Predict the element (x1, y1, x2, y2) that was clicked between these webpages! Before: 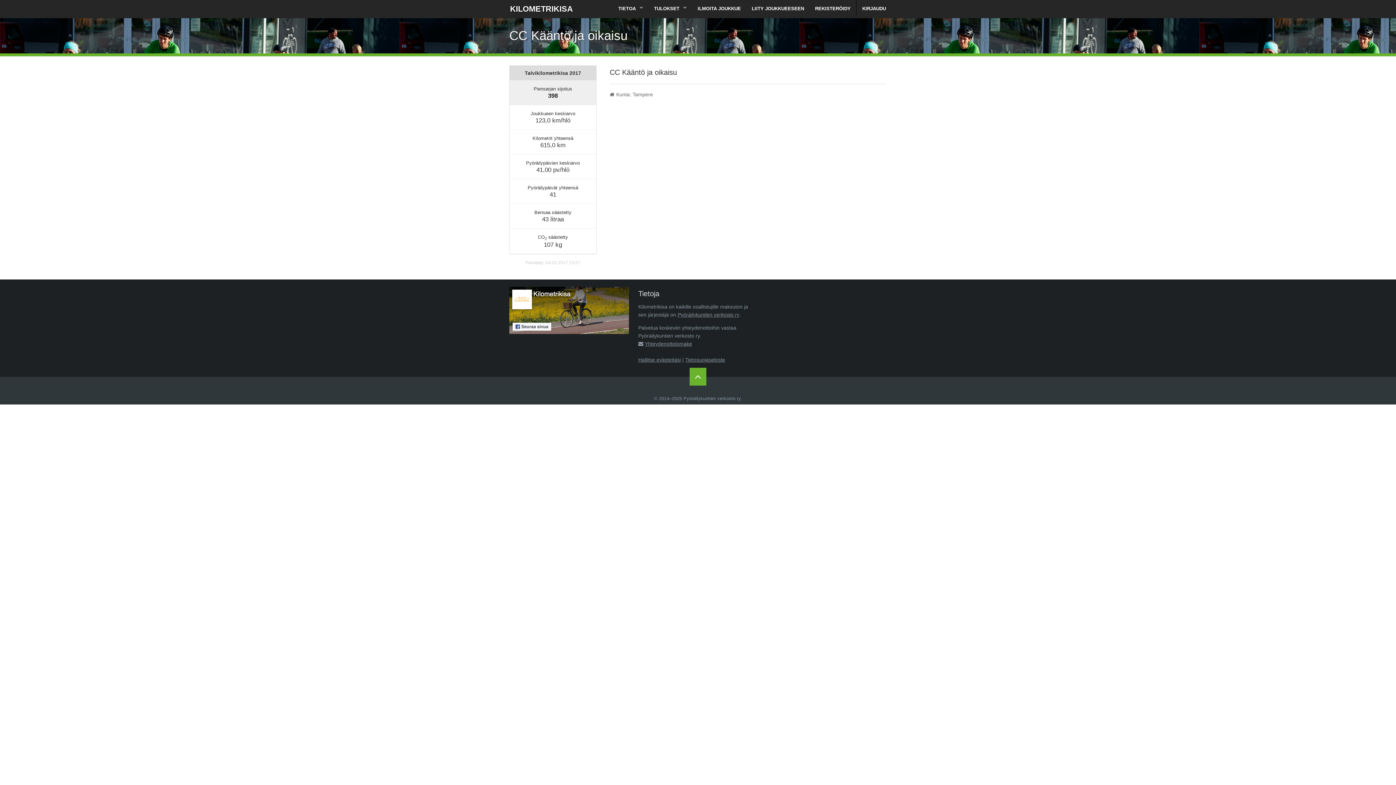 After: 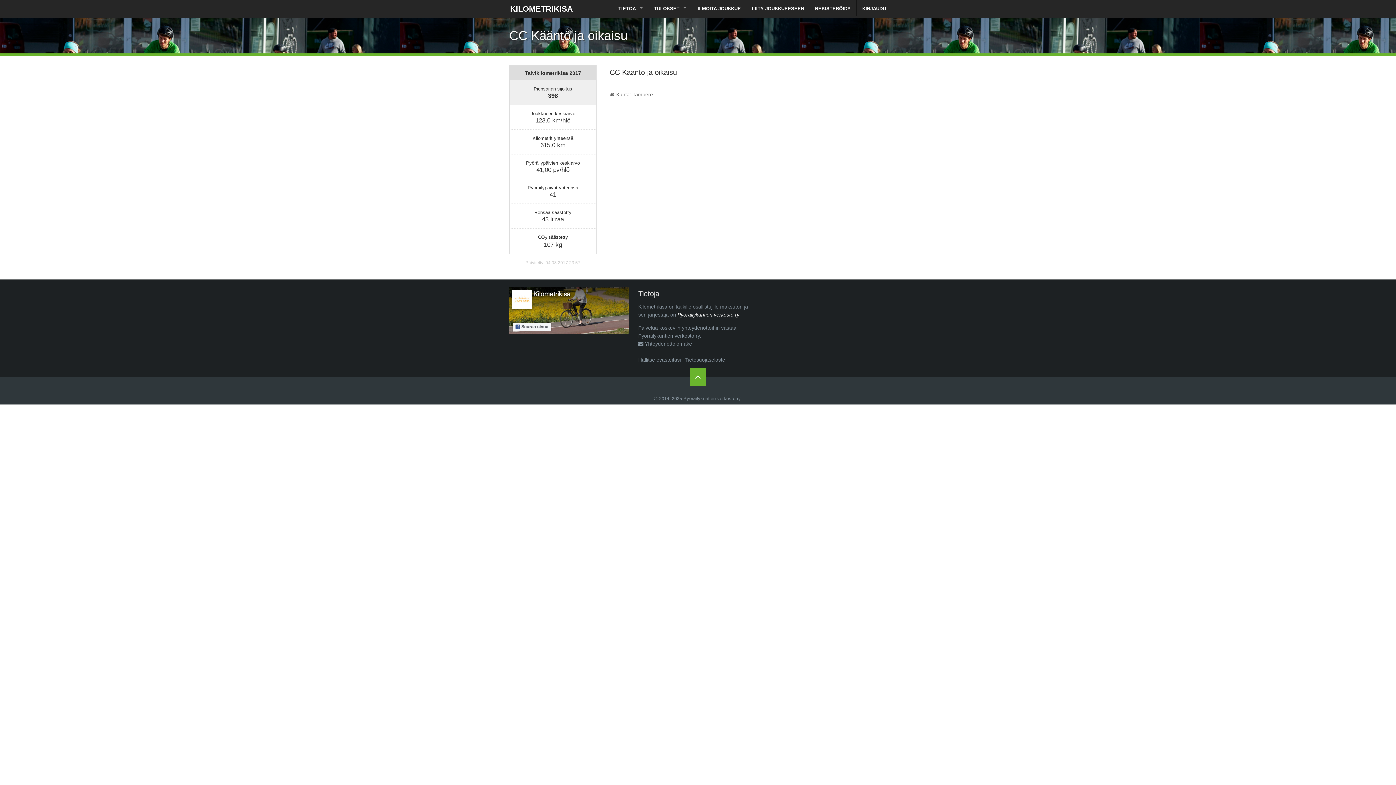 Action: bbox: (677, 311, 739, 317) label: Pyöräilykuntien verkosto ry